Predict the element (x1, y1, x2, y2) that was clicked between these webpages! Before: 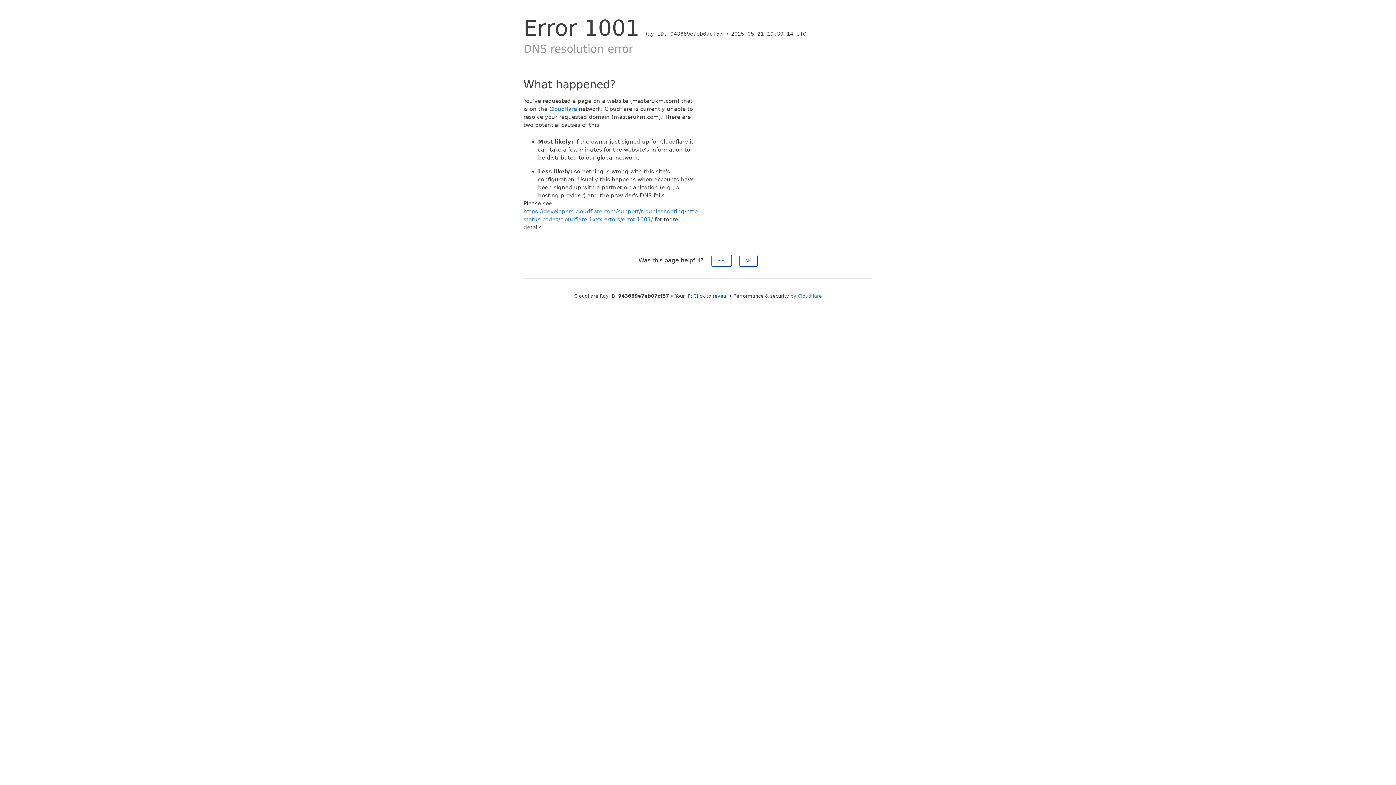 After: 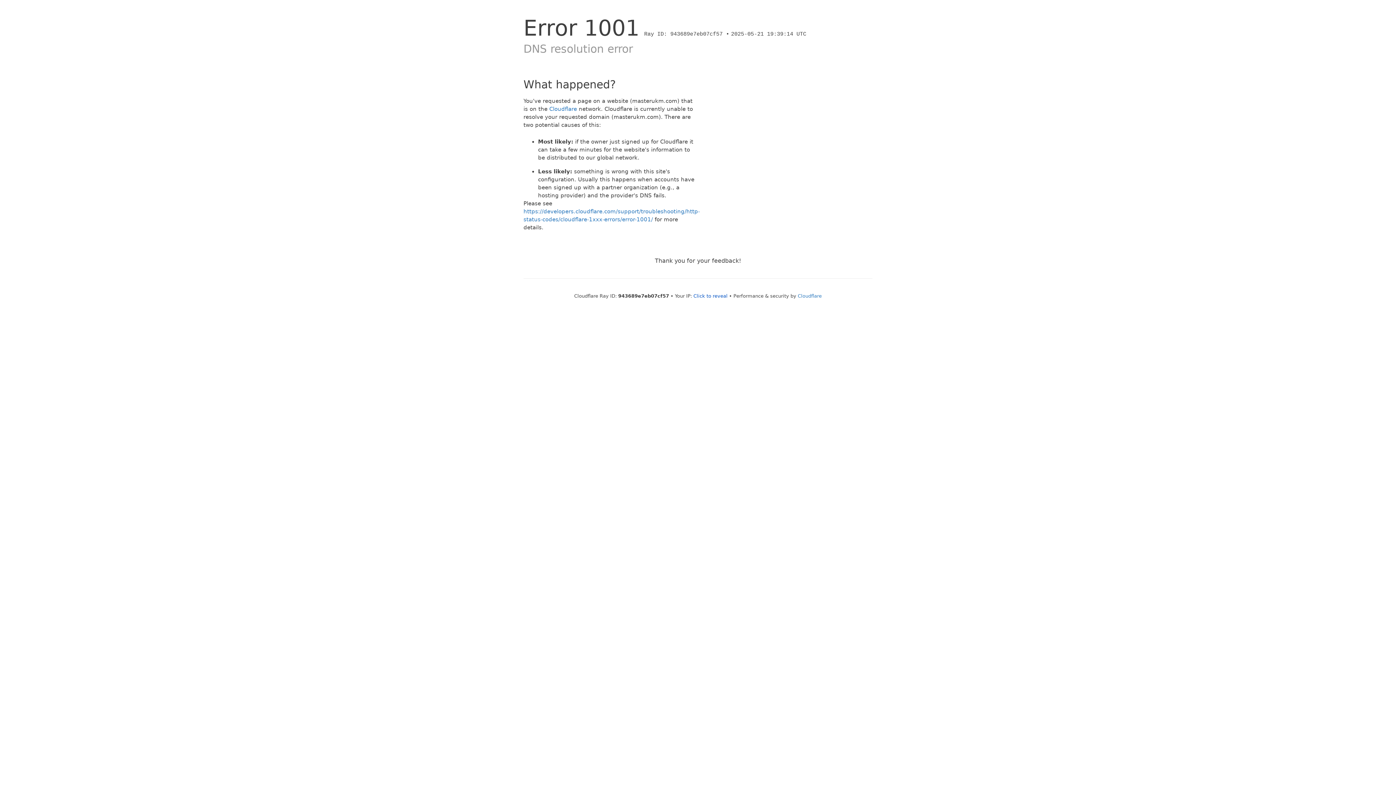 Action: bbox: (739, 254, 757, 266) label: No